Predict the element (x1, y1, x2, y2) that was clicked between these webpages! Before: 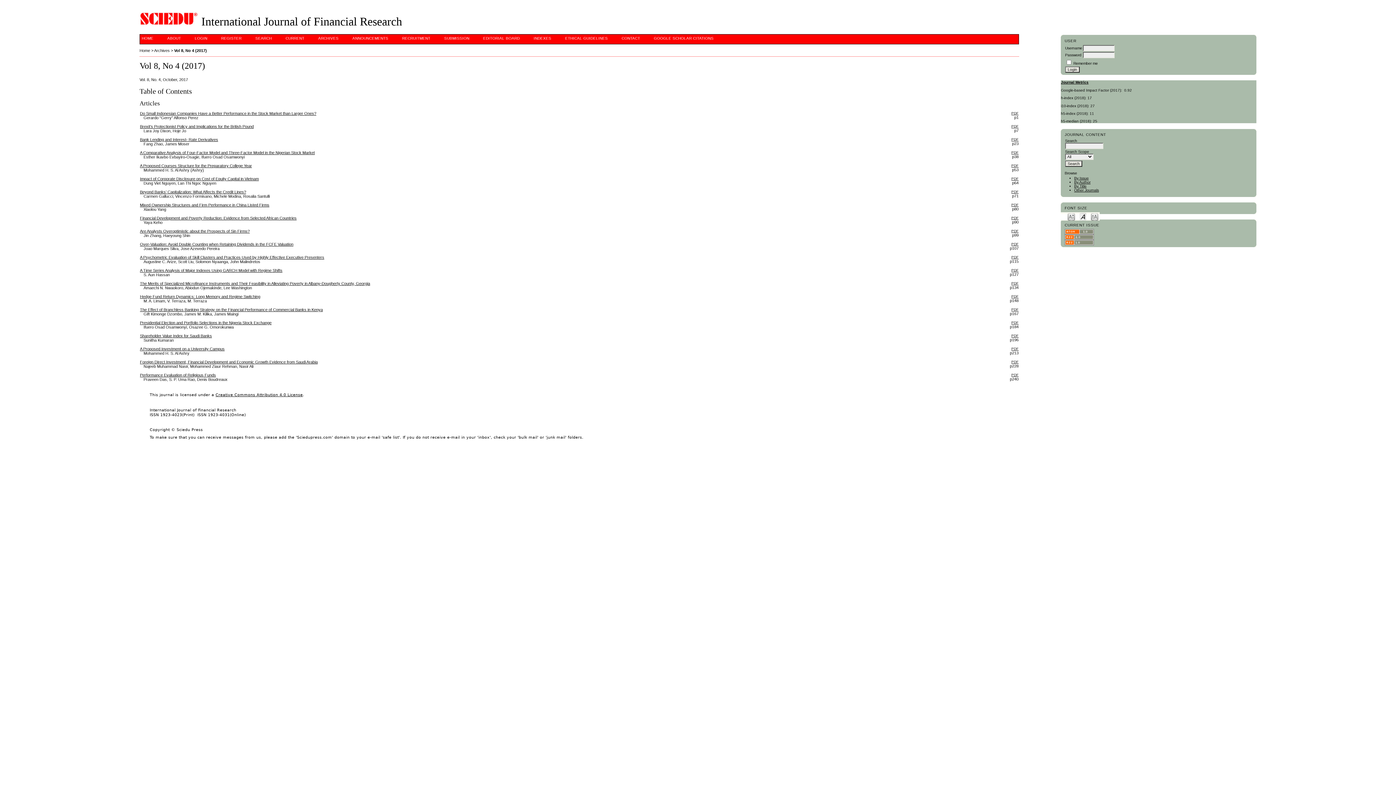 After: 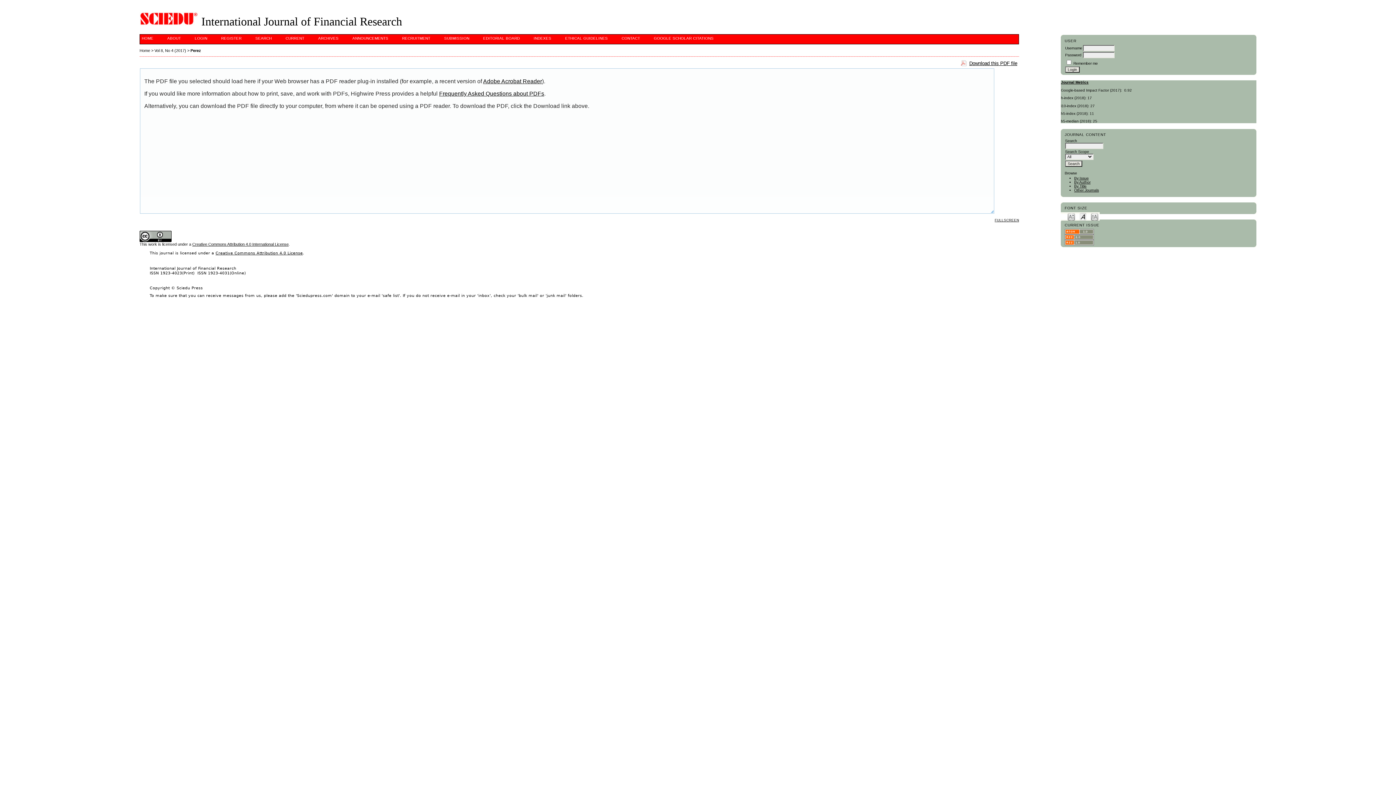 Action: label: PDF bbox: (1011, 111, 1018, 115)